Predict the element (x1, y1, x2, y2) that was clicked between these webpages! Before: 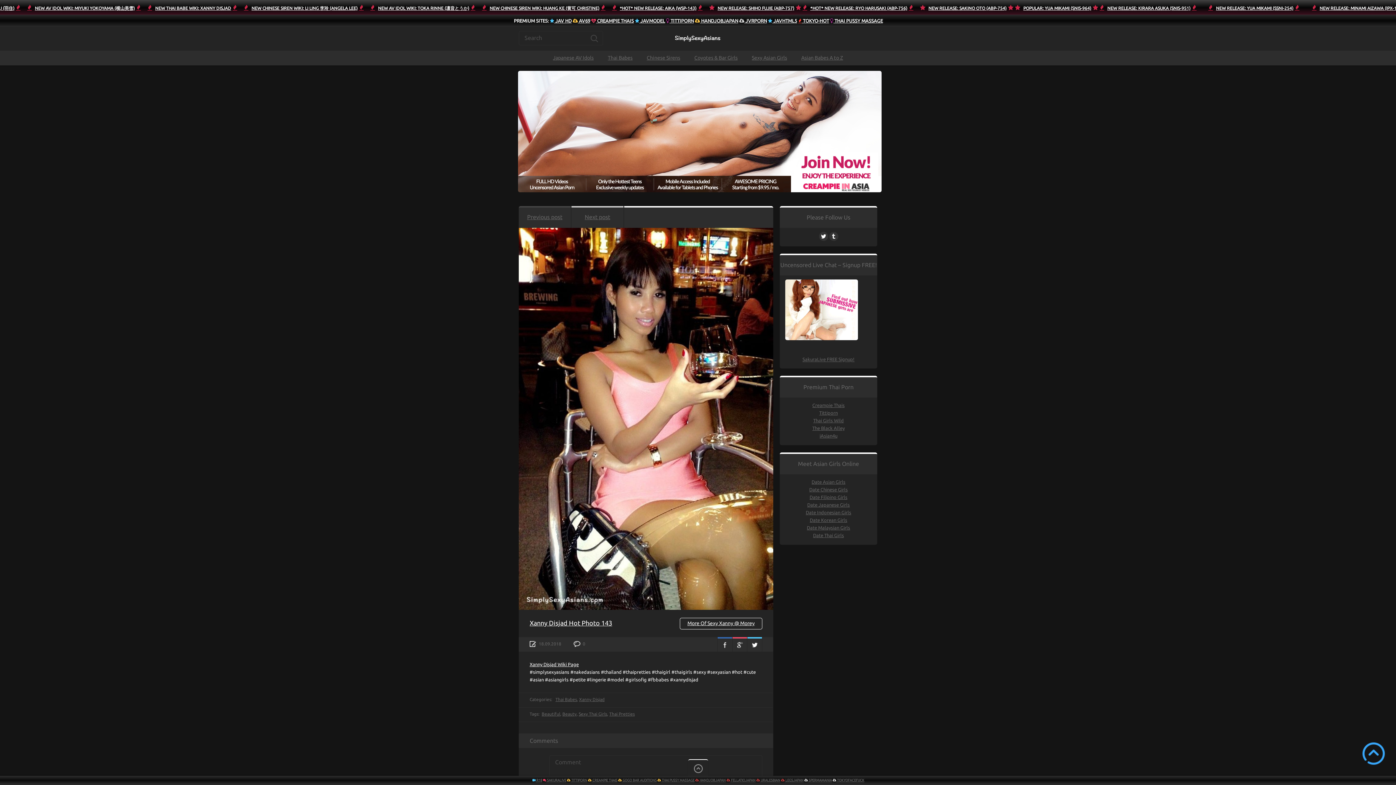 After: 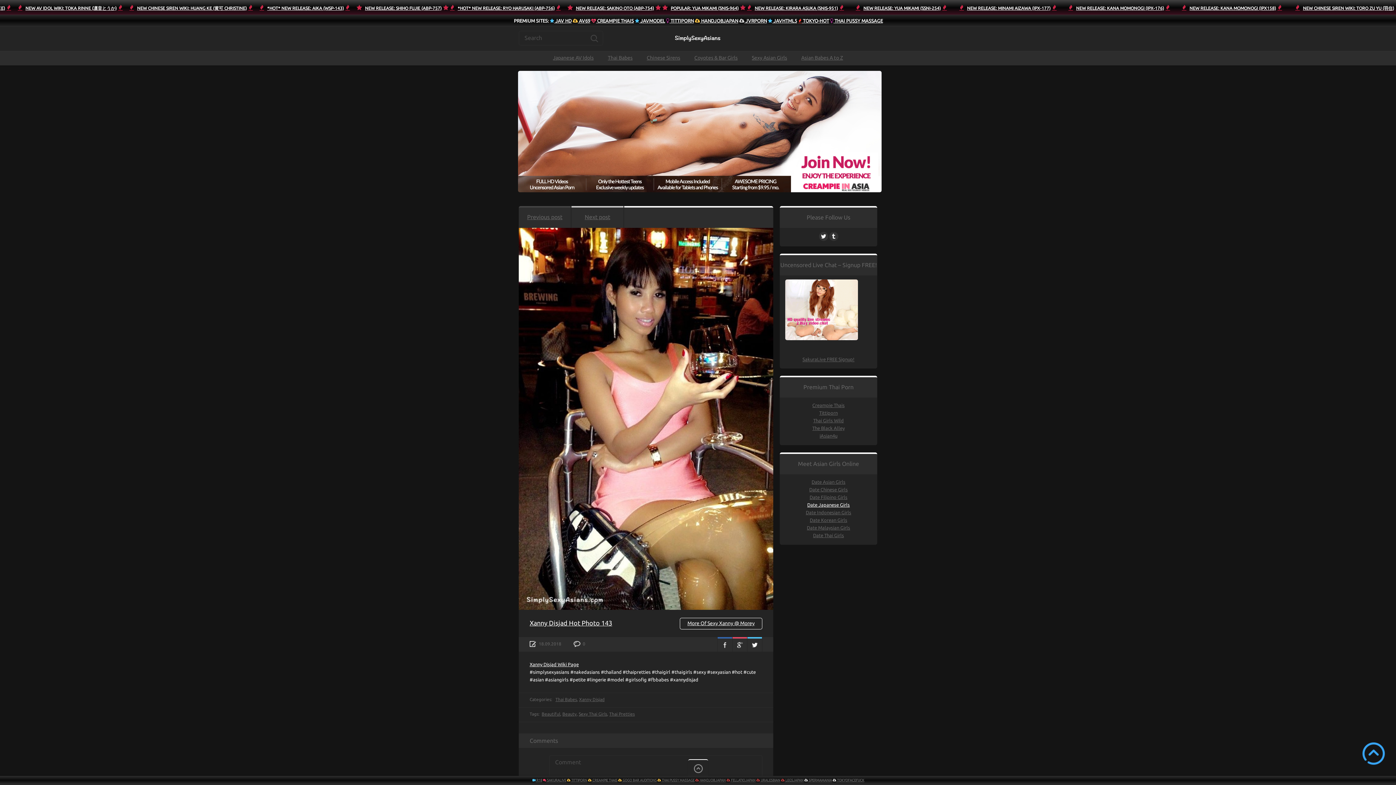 Action: bbox: (807, 502, 850, 507) label: Date Japanese Girls